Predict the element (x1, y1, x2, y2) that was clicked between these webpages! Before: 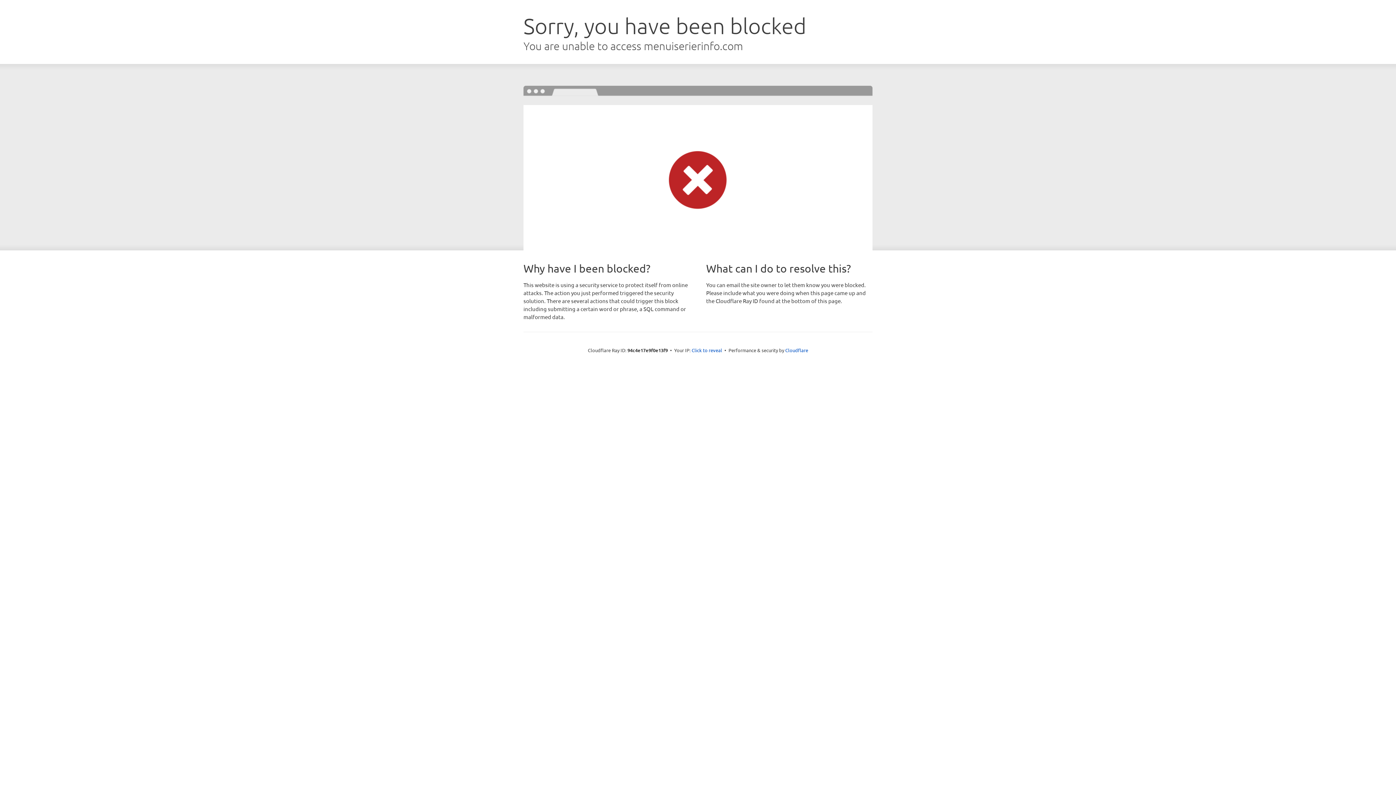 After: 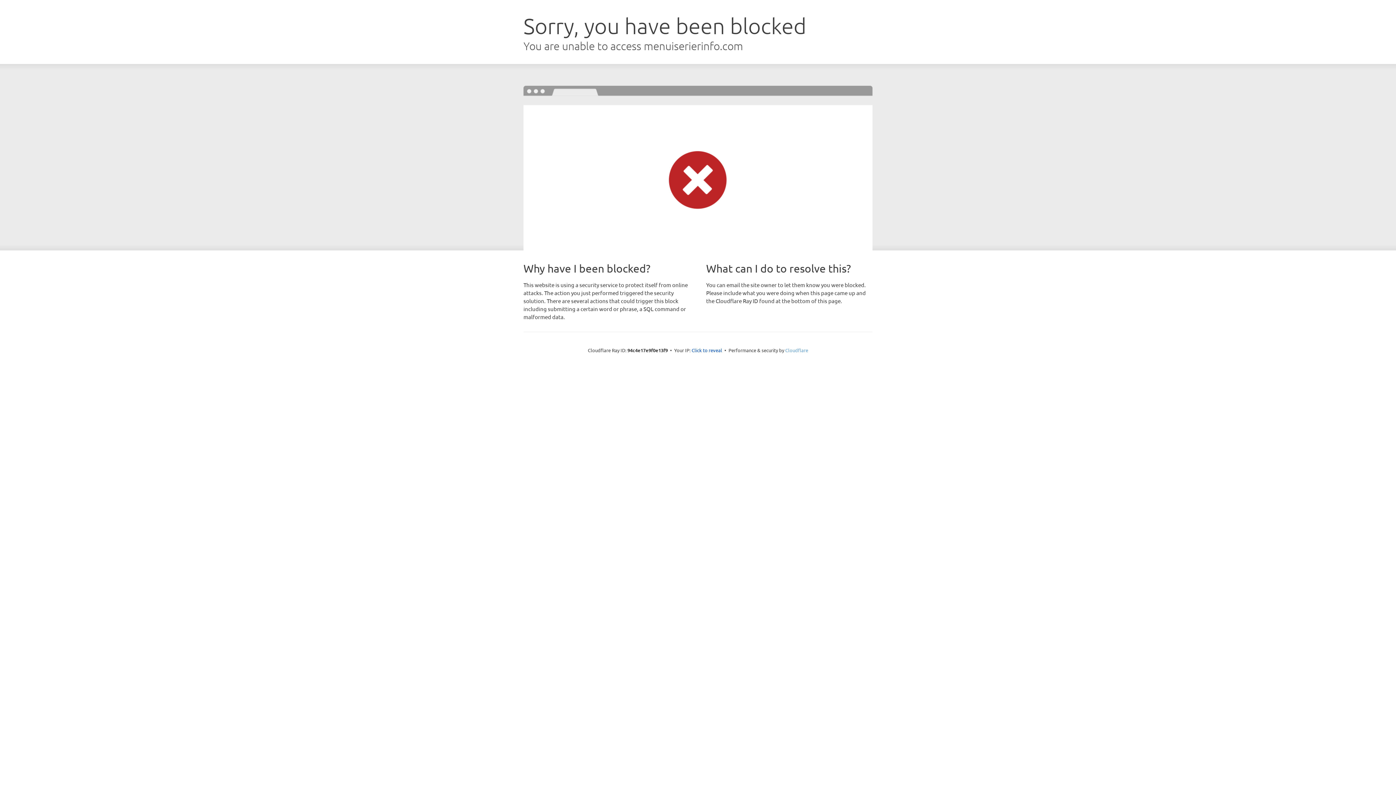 Action: label: Cloudflare bbox: (785, 347, 808, 353)